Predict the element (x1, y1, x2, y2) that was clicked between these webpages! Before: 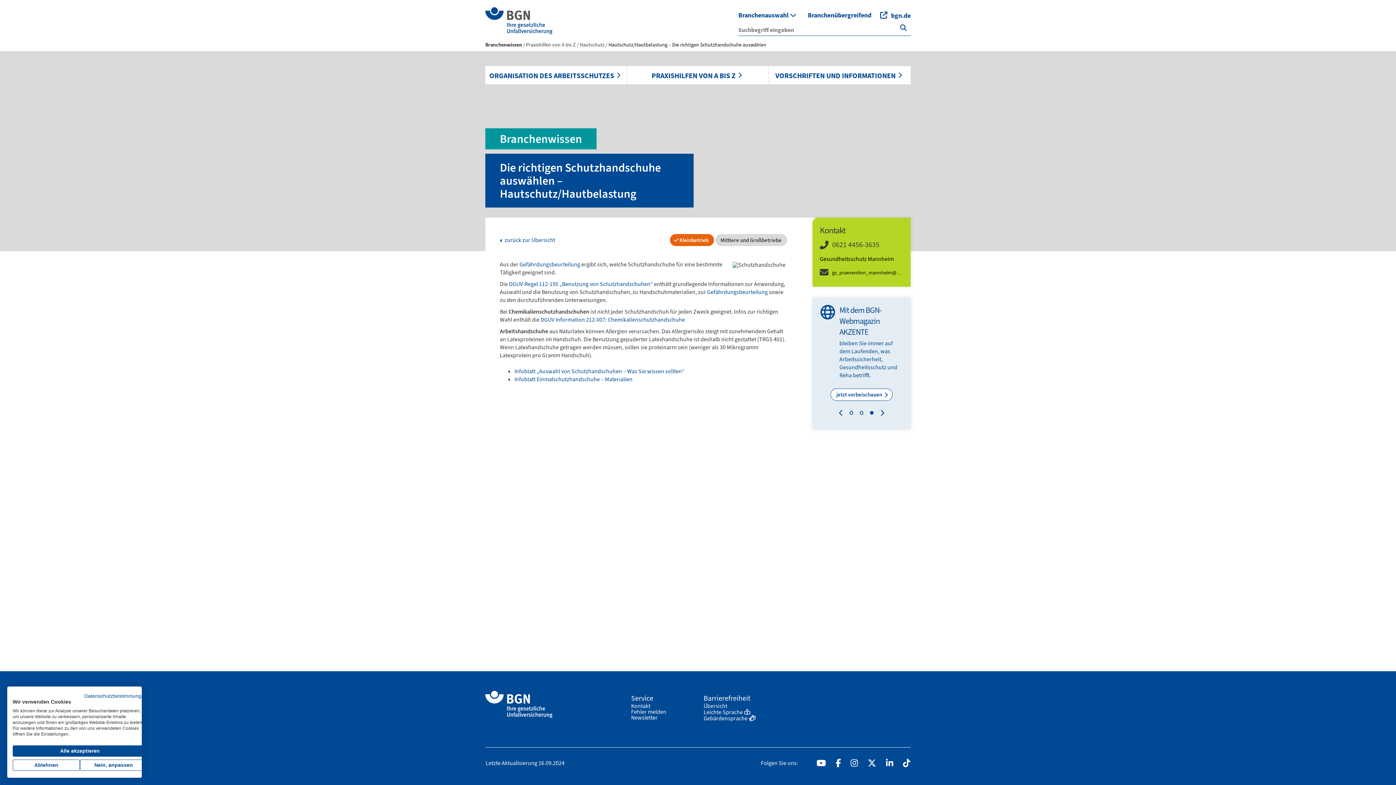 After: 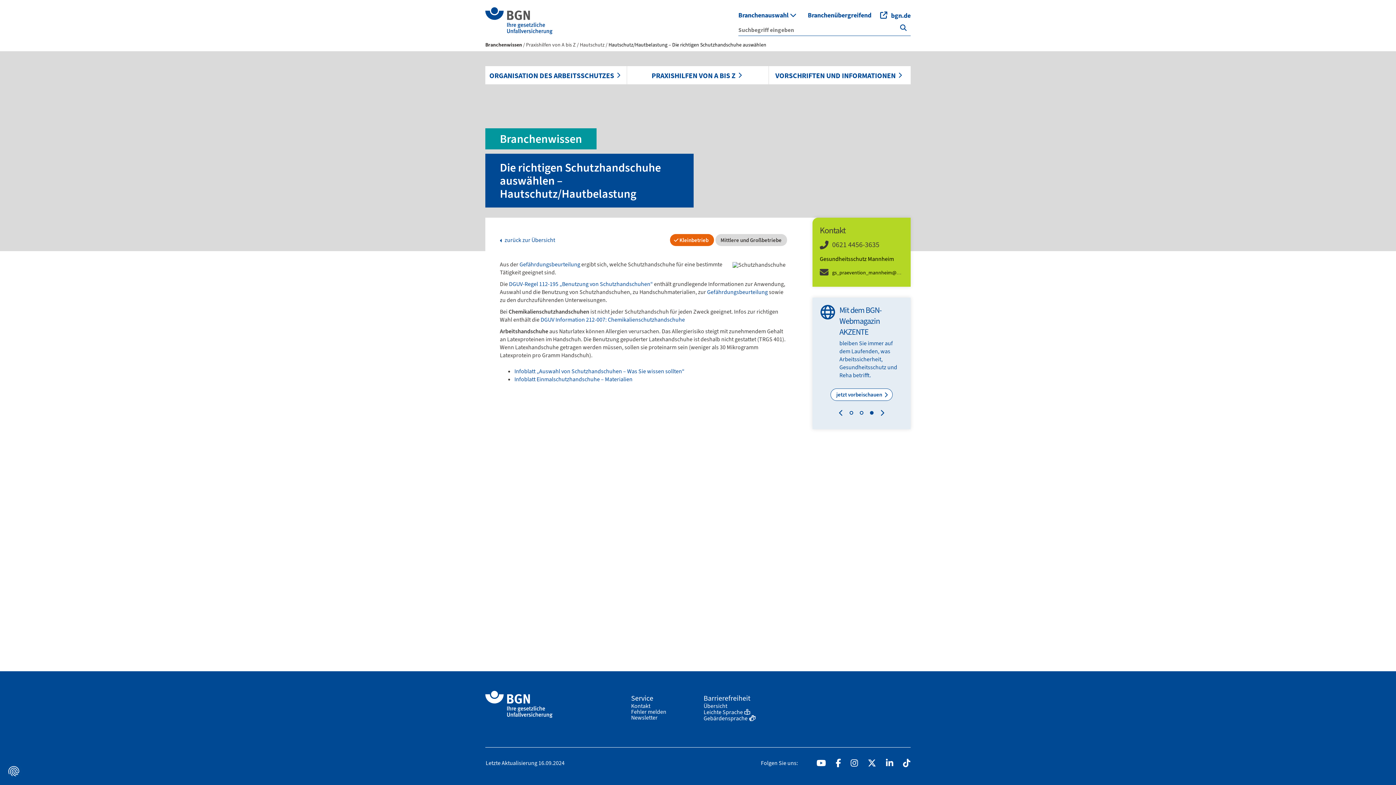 Action: bbox: (12, 745, 147, 757) label: Akzeptieren Sie alle cookies